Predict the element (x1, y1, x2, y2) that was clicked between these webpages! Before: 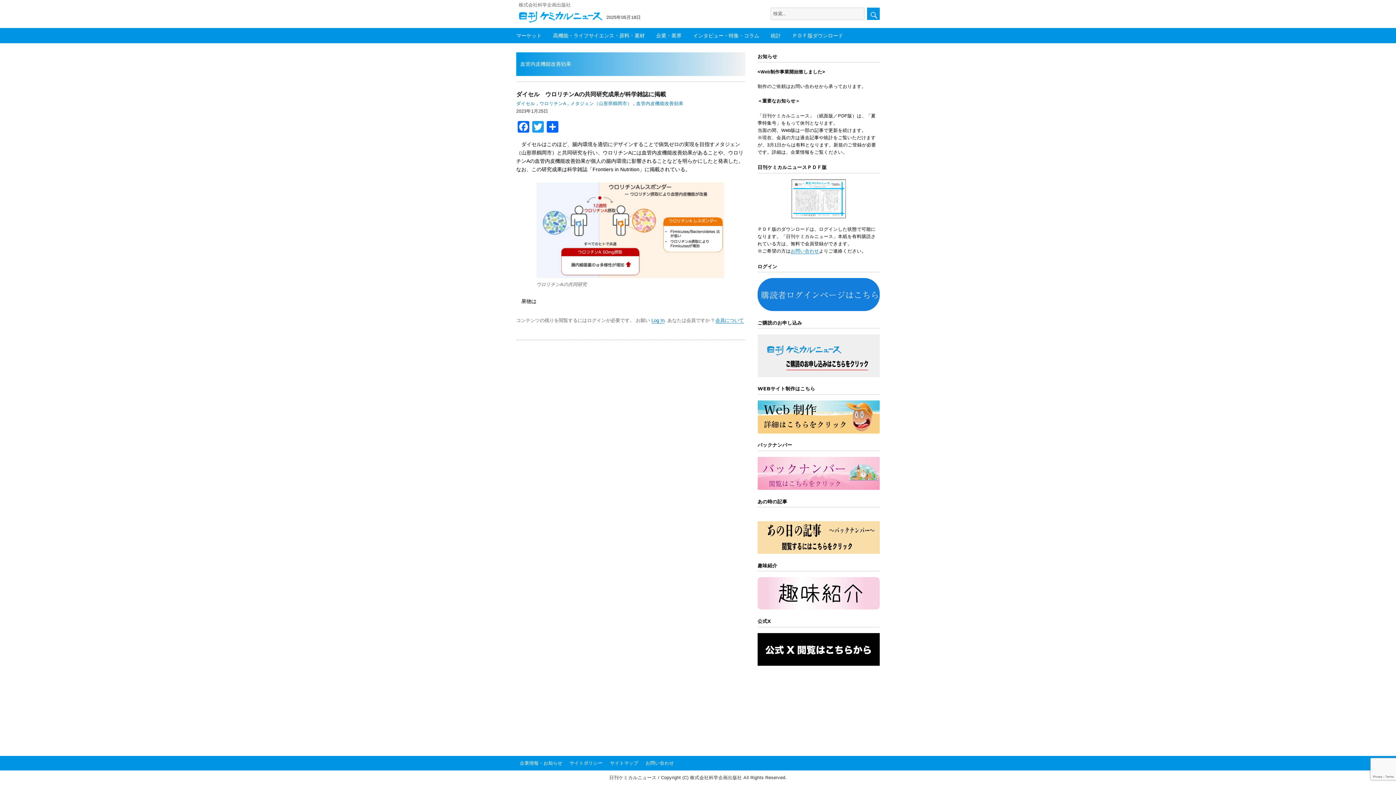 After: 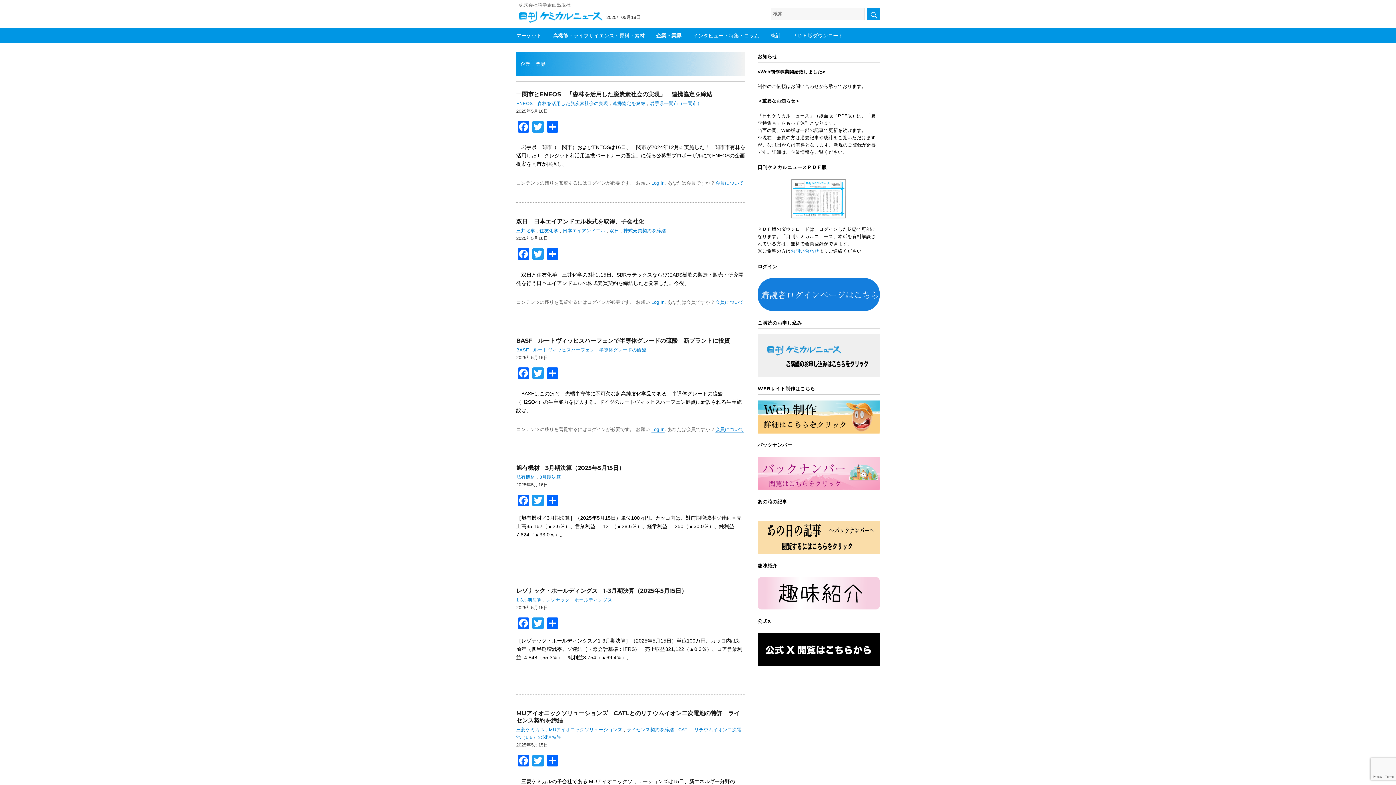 Action: label: 企業・業界 bbox: (656, 28, 681, 43)